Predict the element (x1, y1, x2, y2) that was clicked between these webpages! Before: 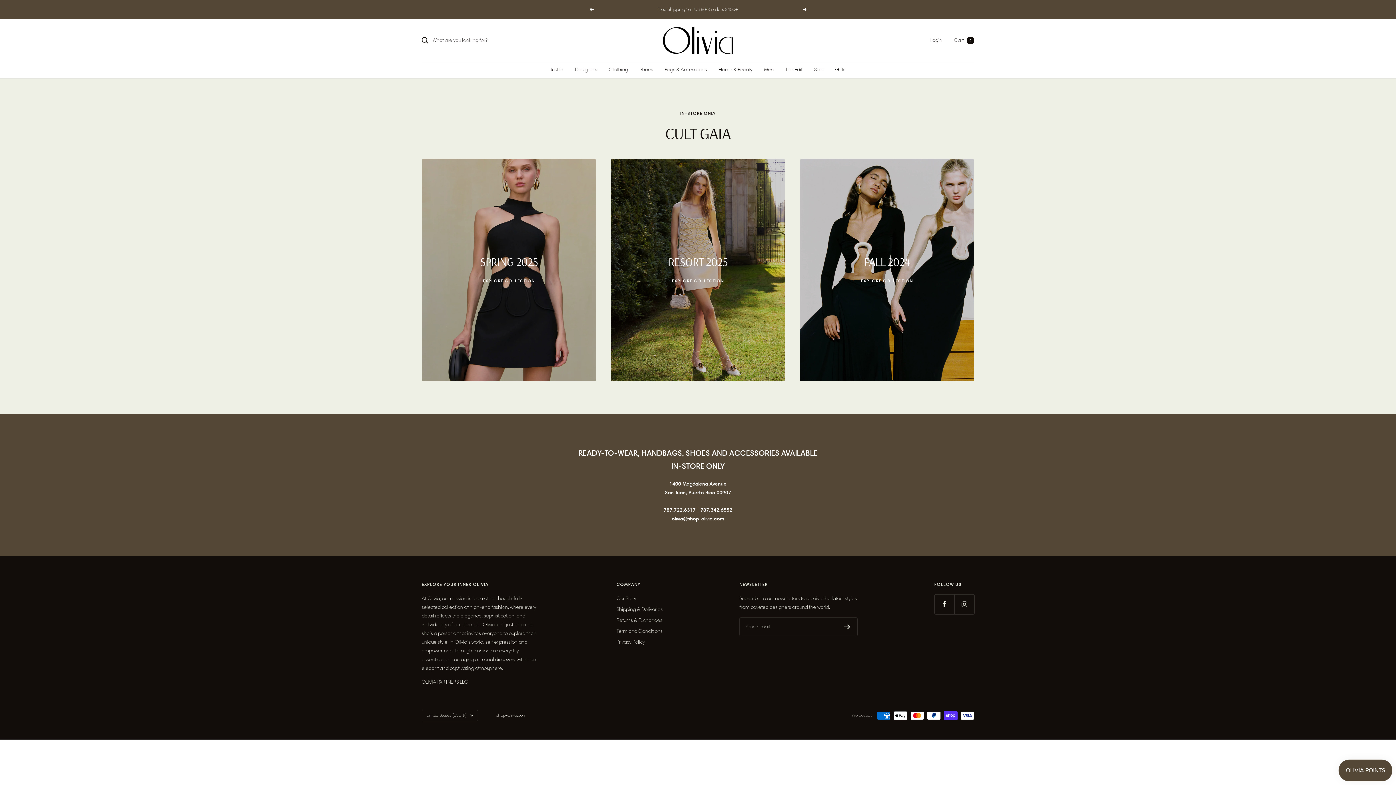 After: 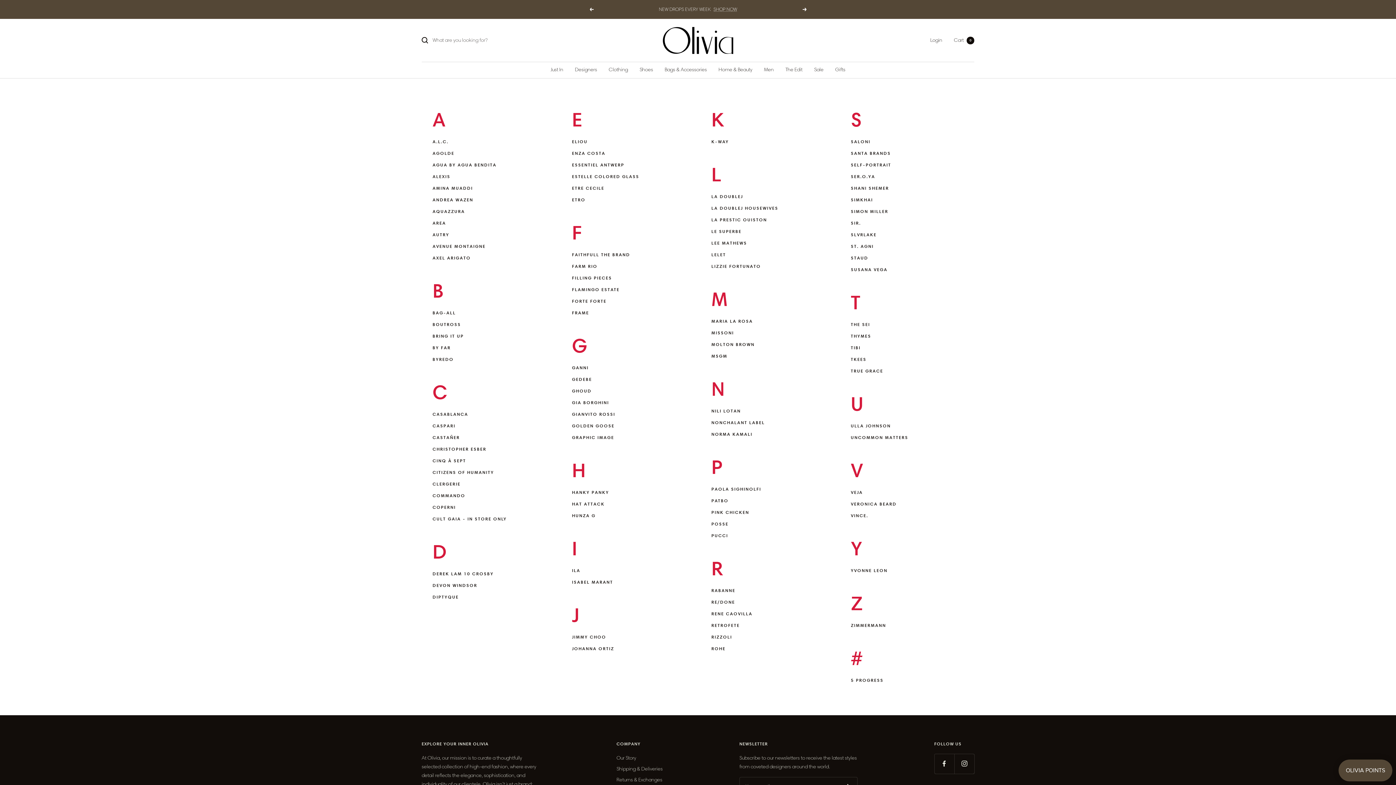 Action: bbox: (575, 65, 597, 74) label: Designers